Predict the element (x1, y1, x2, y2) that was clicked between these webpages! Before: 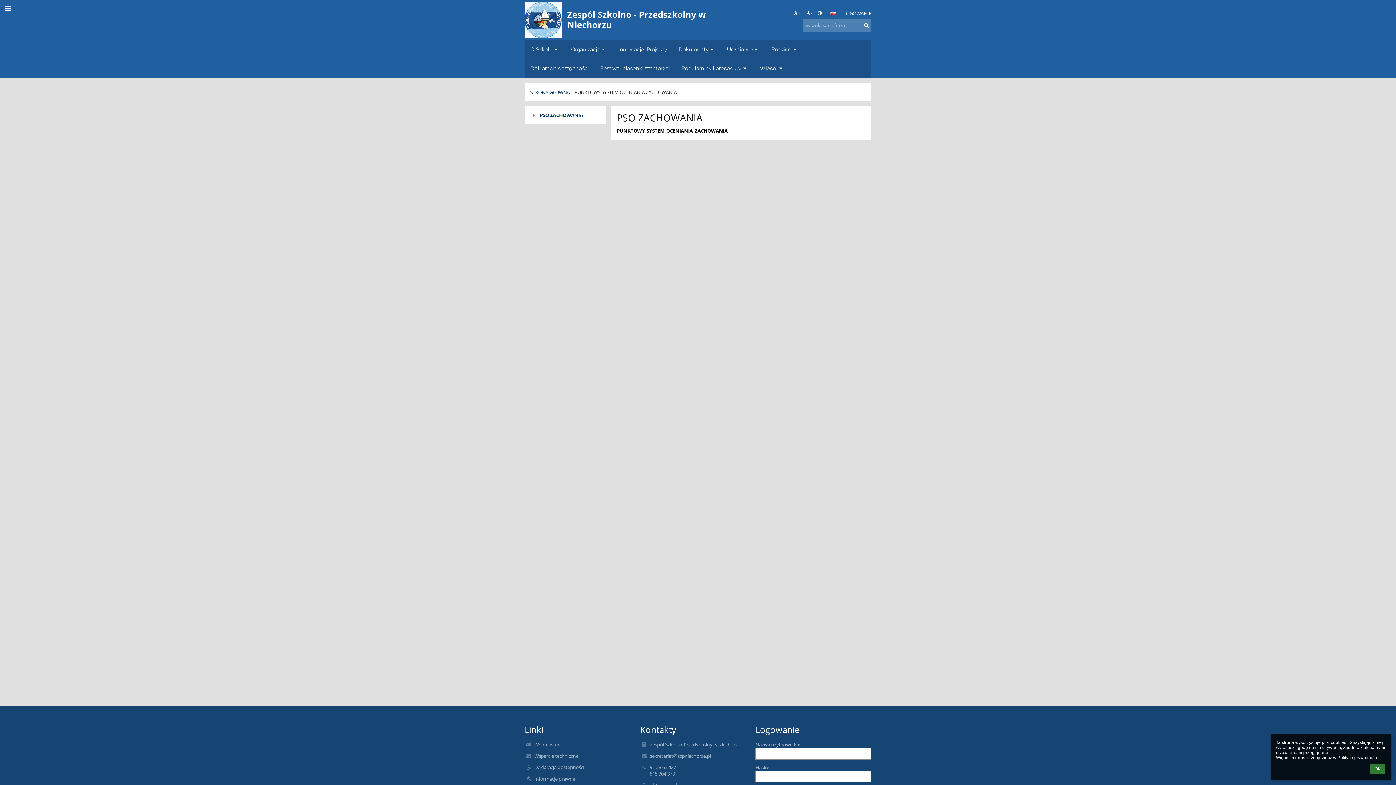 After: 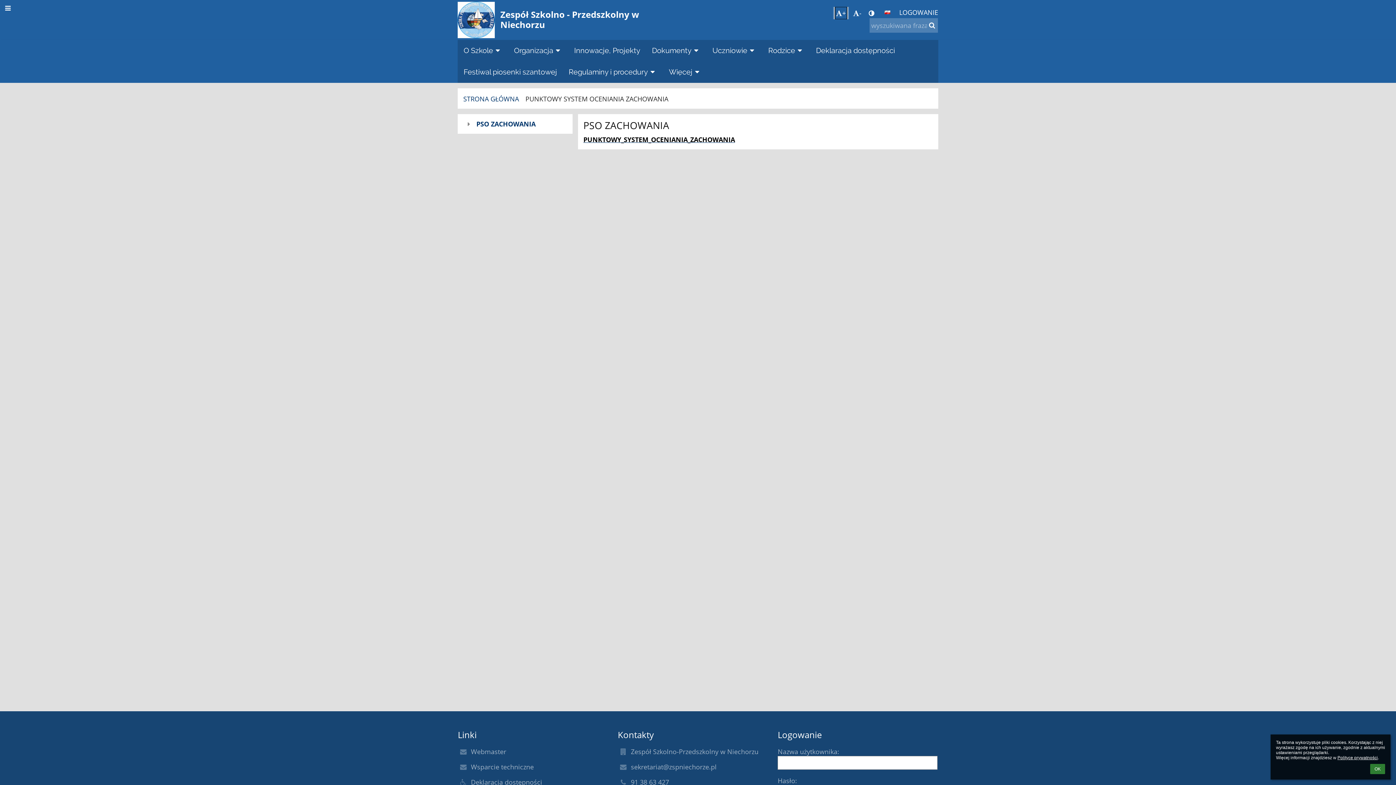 Action: bbox: (792, 8, 801, 18) label: +